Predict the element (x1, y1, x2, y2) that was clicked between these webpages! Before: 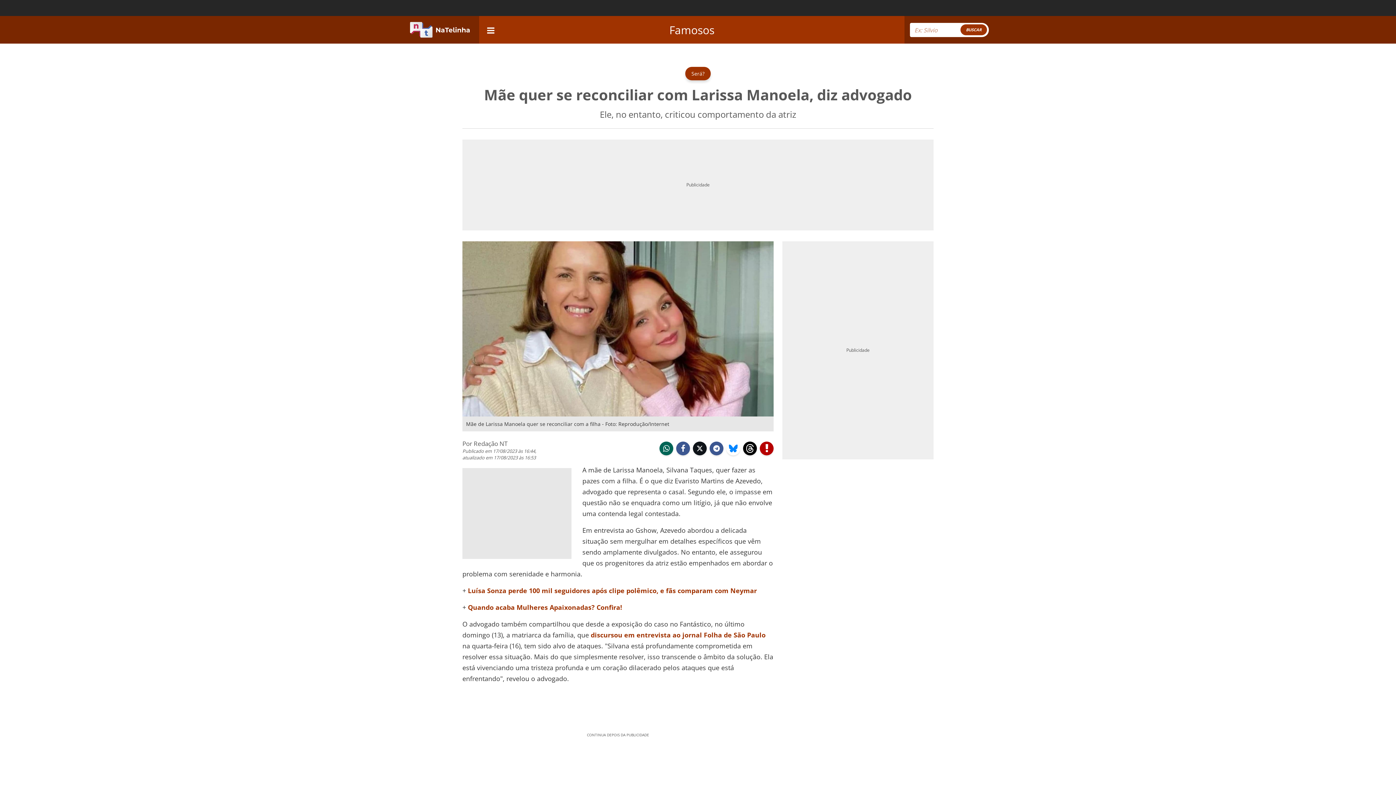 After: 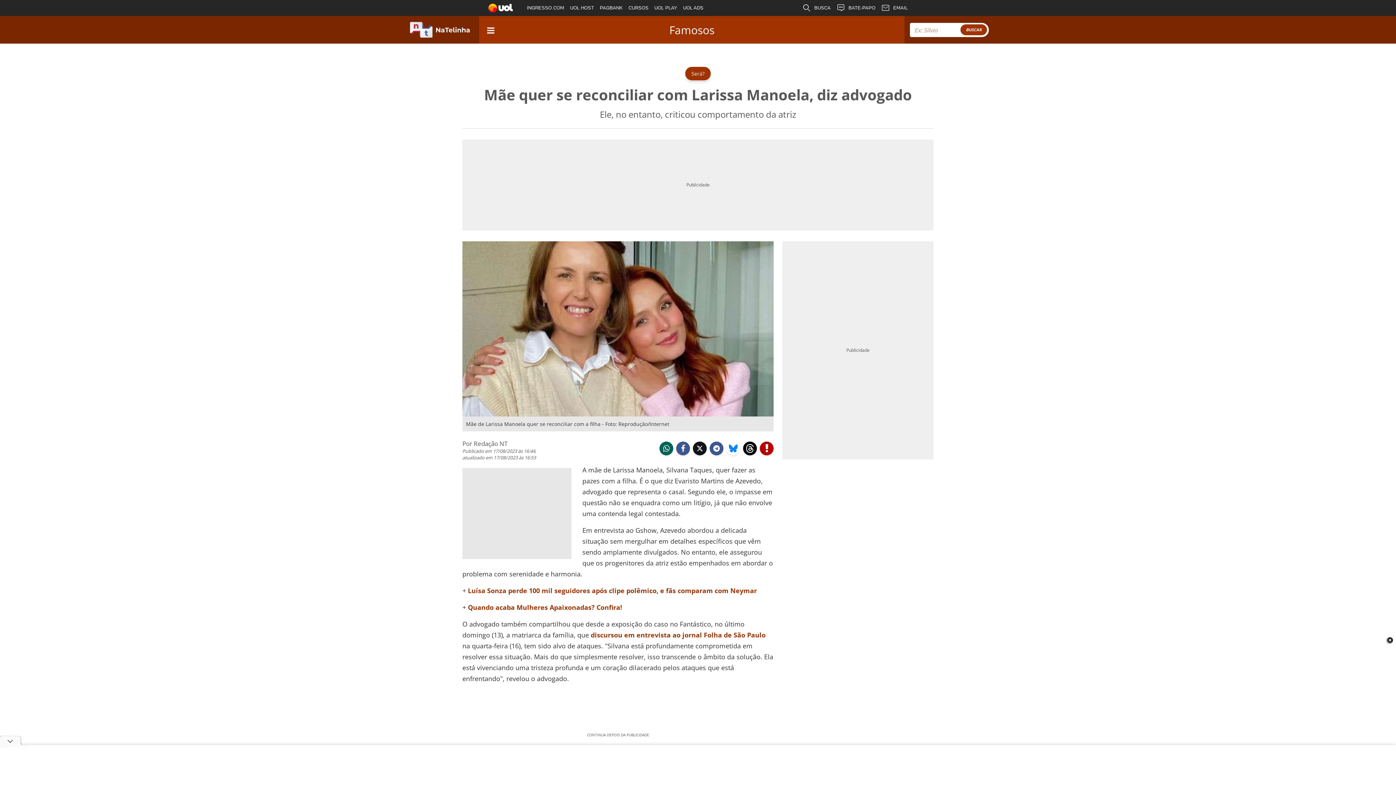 Action: bbox: (693, 441, 706, 455) label:  twitter